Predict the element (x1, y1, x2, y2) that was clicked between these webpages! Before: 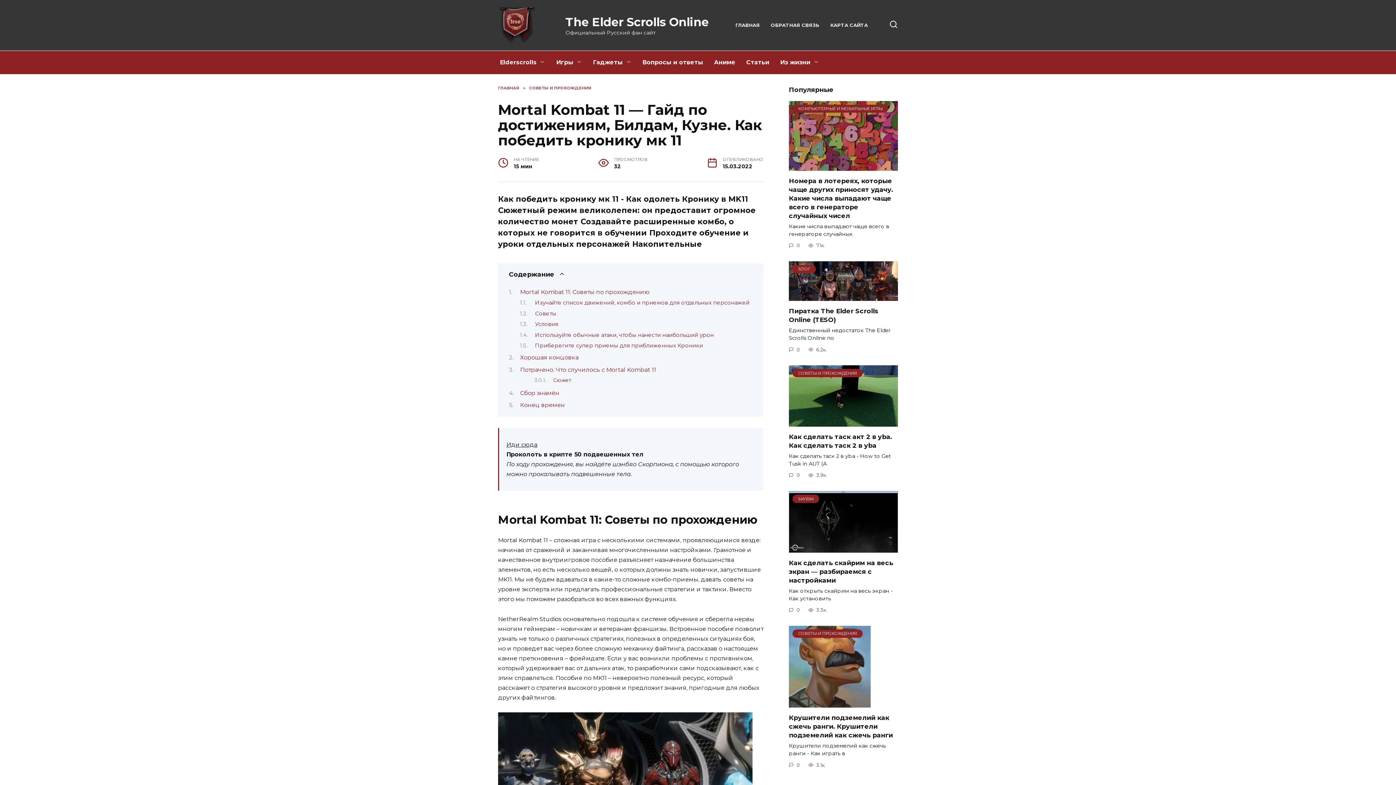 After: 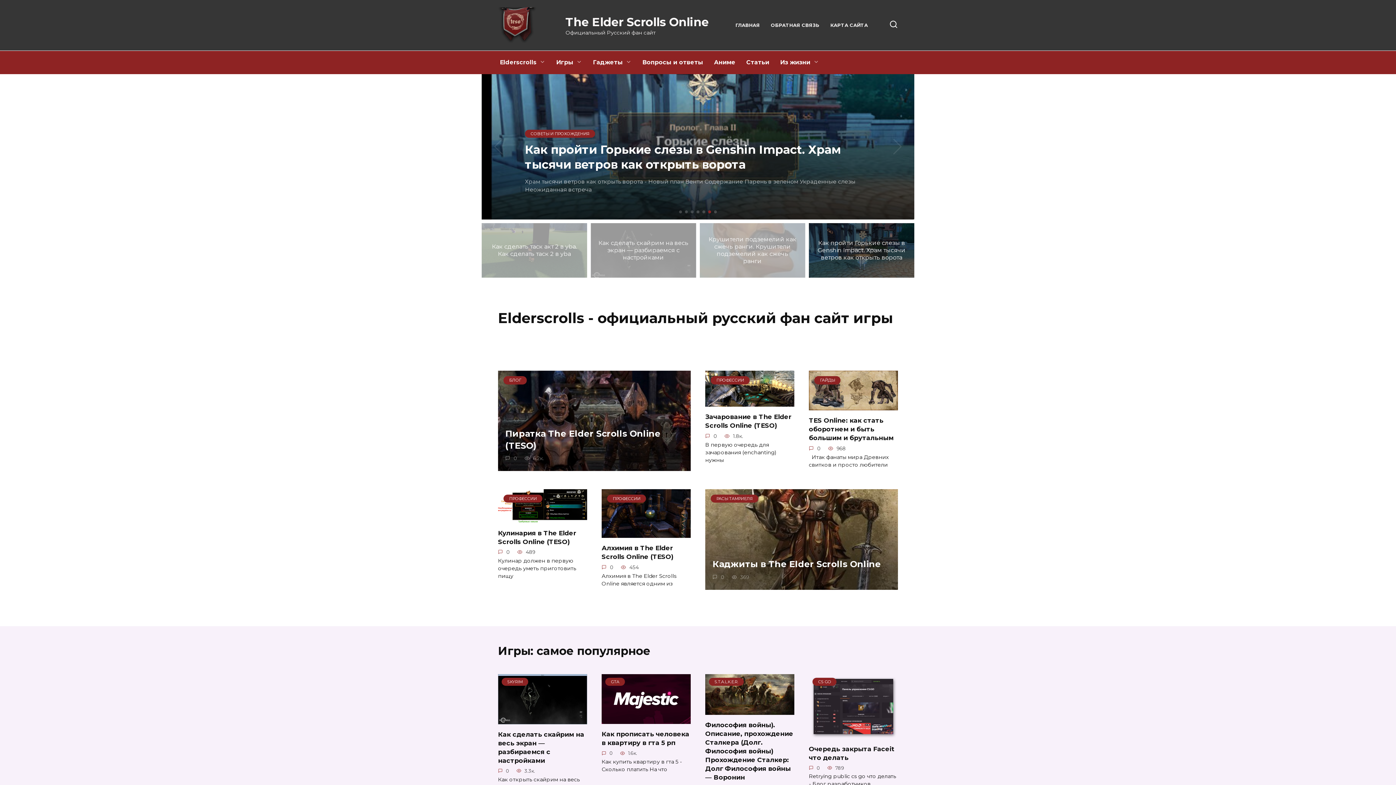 Action: label: ГЛАВНАЯ bbox: (498, 85, 519, 90)